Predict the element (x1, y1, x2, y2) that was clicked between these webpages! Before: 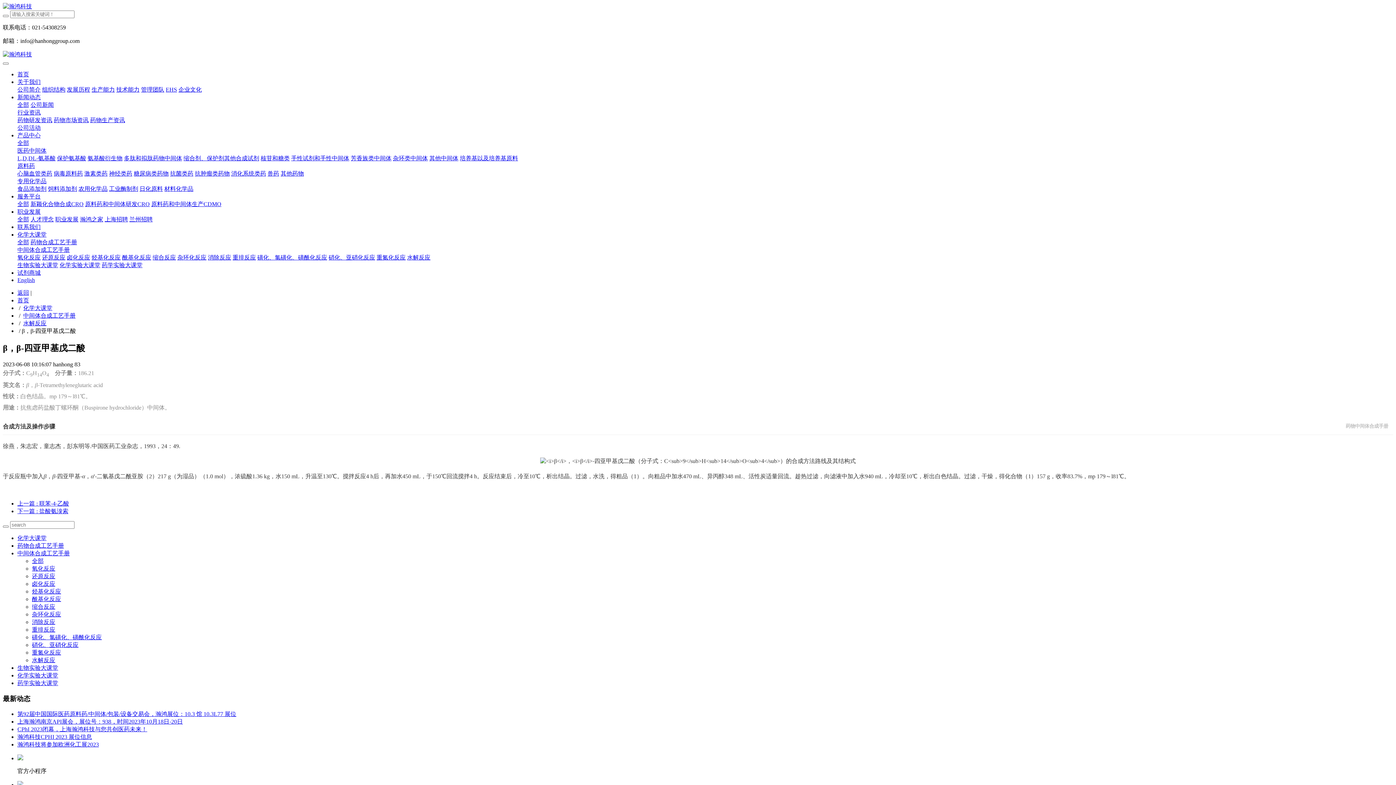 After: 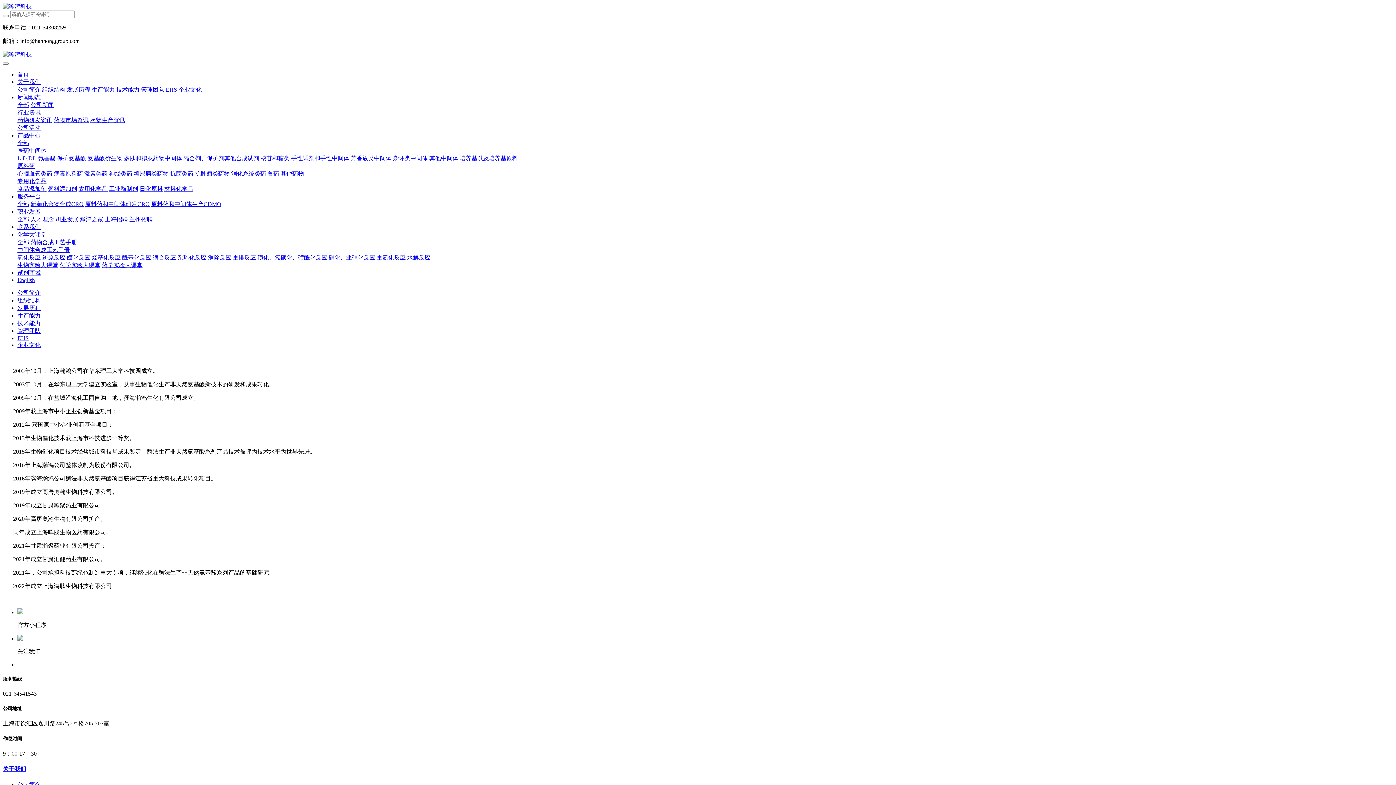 Action: label: 发展历程 bbox: (66, 86, 90, 92)